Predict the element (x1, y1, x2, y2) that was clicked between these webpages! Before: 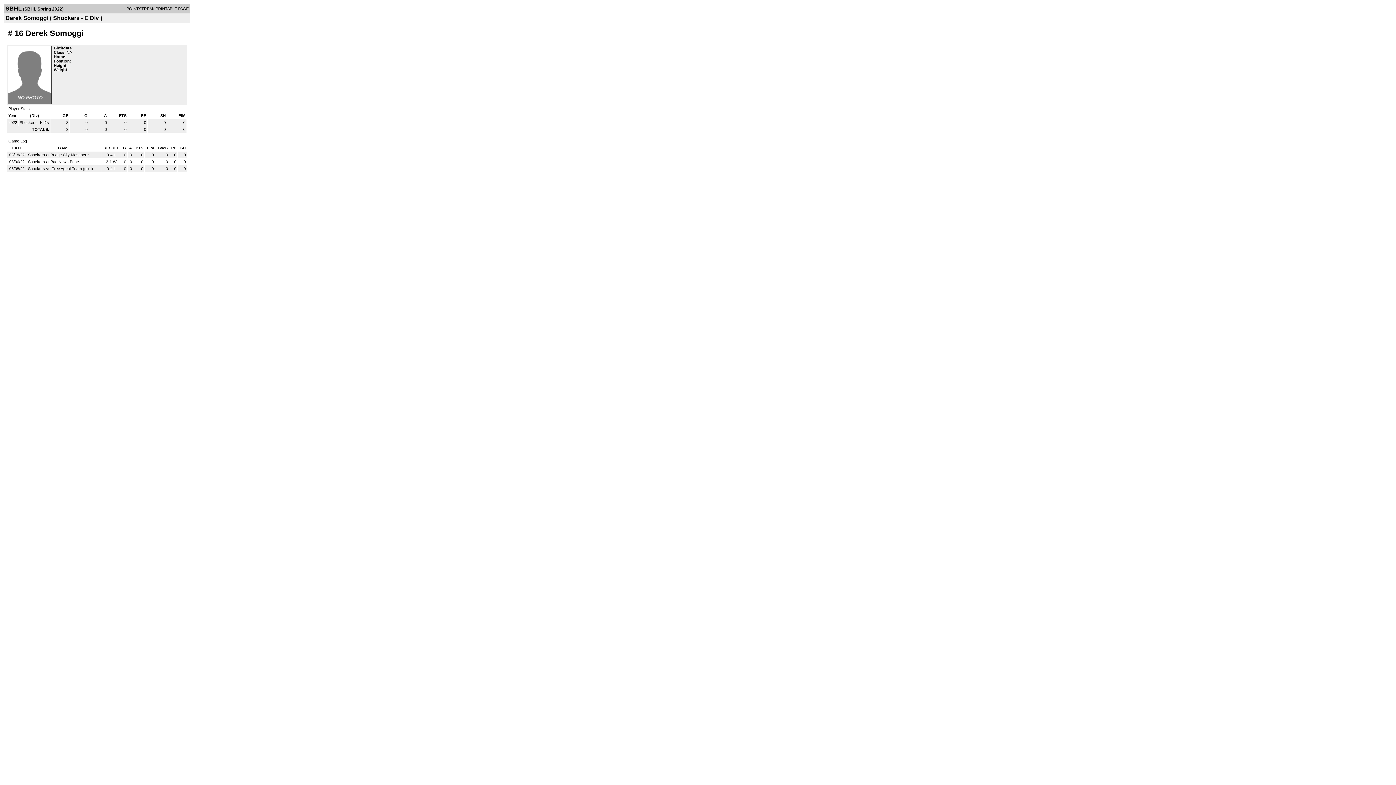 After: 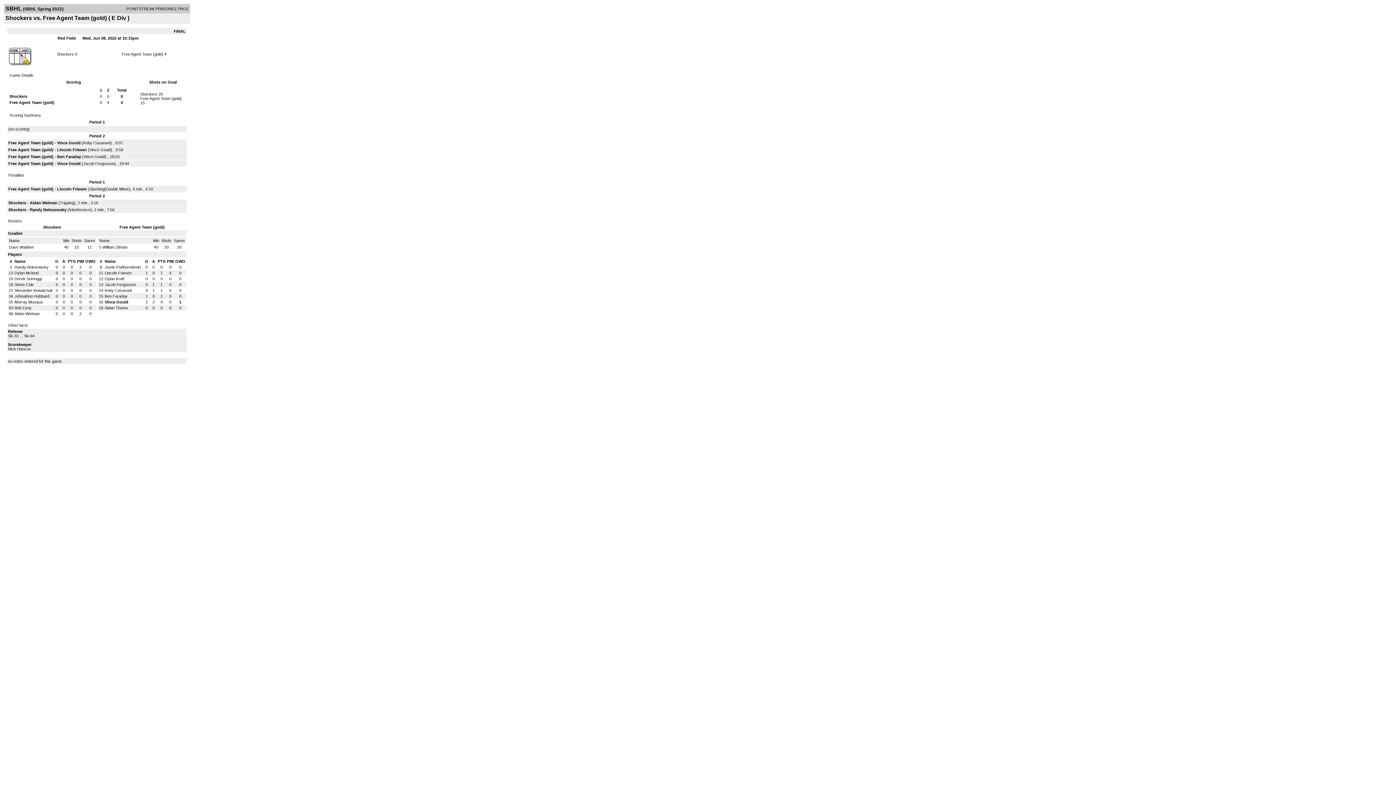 Action: label: Shockers vs Free Agent Team (gold) bbox: (28, 166, 93, 170)